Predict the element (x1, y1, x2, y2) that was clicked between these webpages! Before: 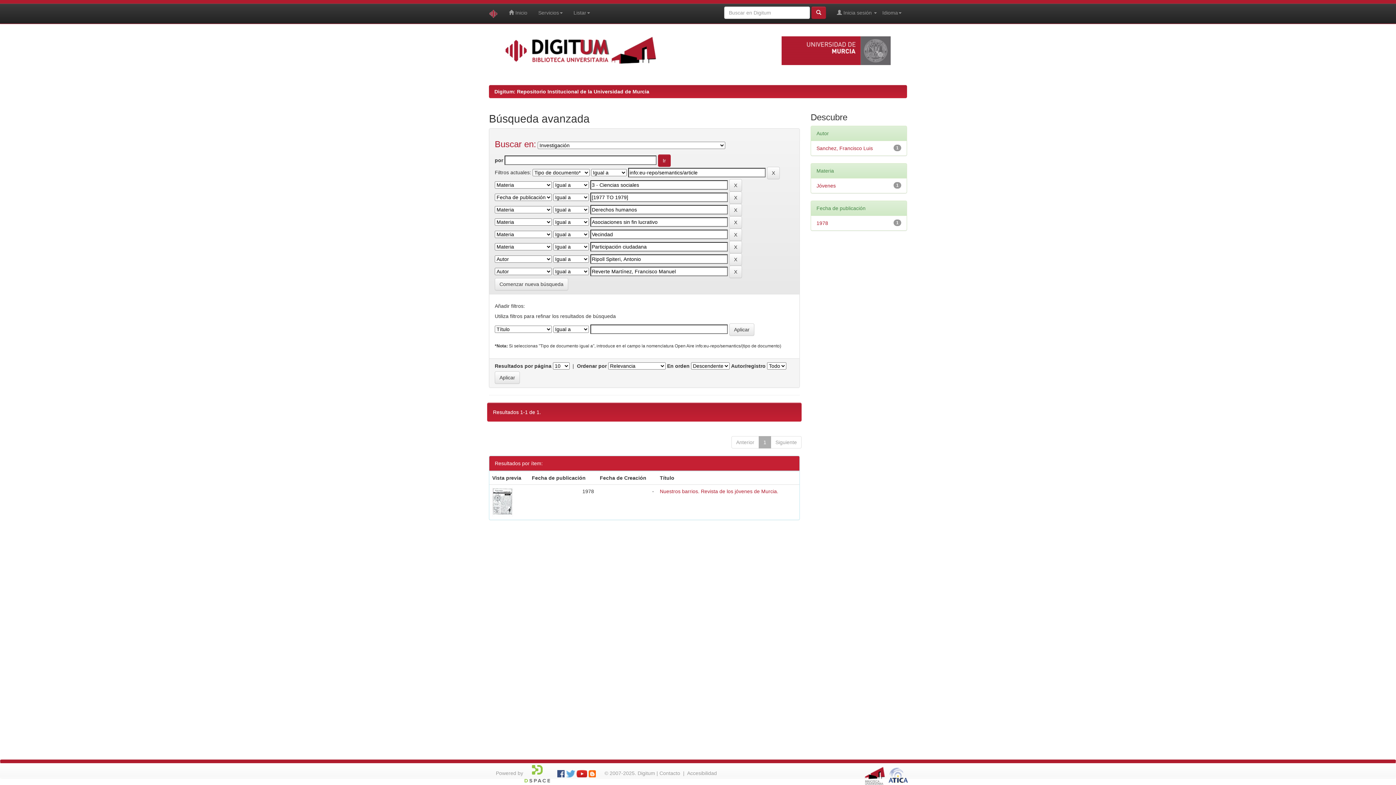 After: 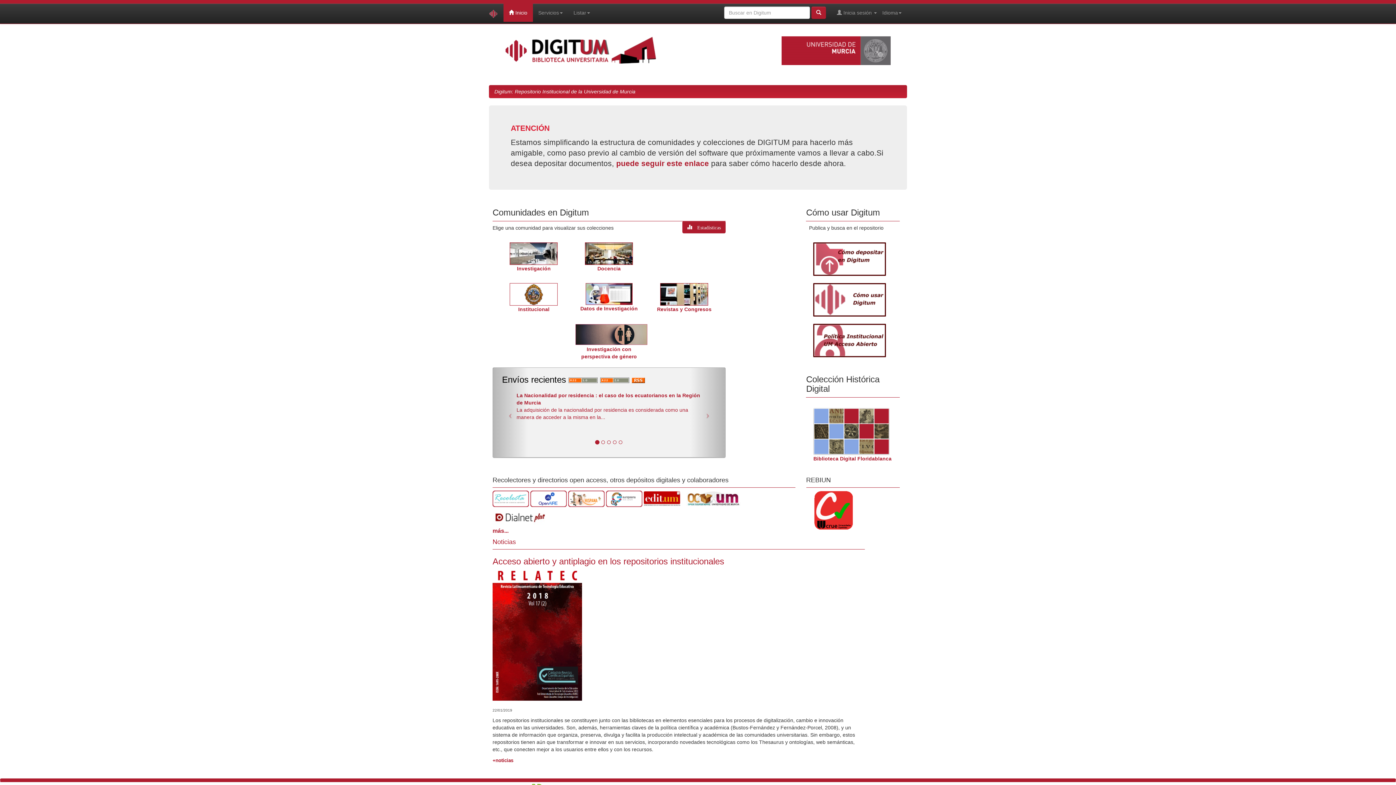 Action: label:  Inicio bbox: (503, 3, 532, 21)